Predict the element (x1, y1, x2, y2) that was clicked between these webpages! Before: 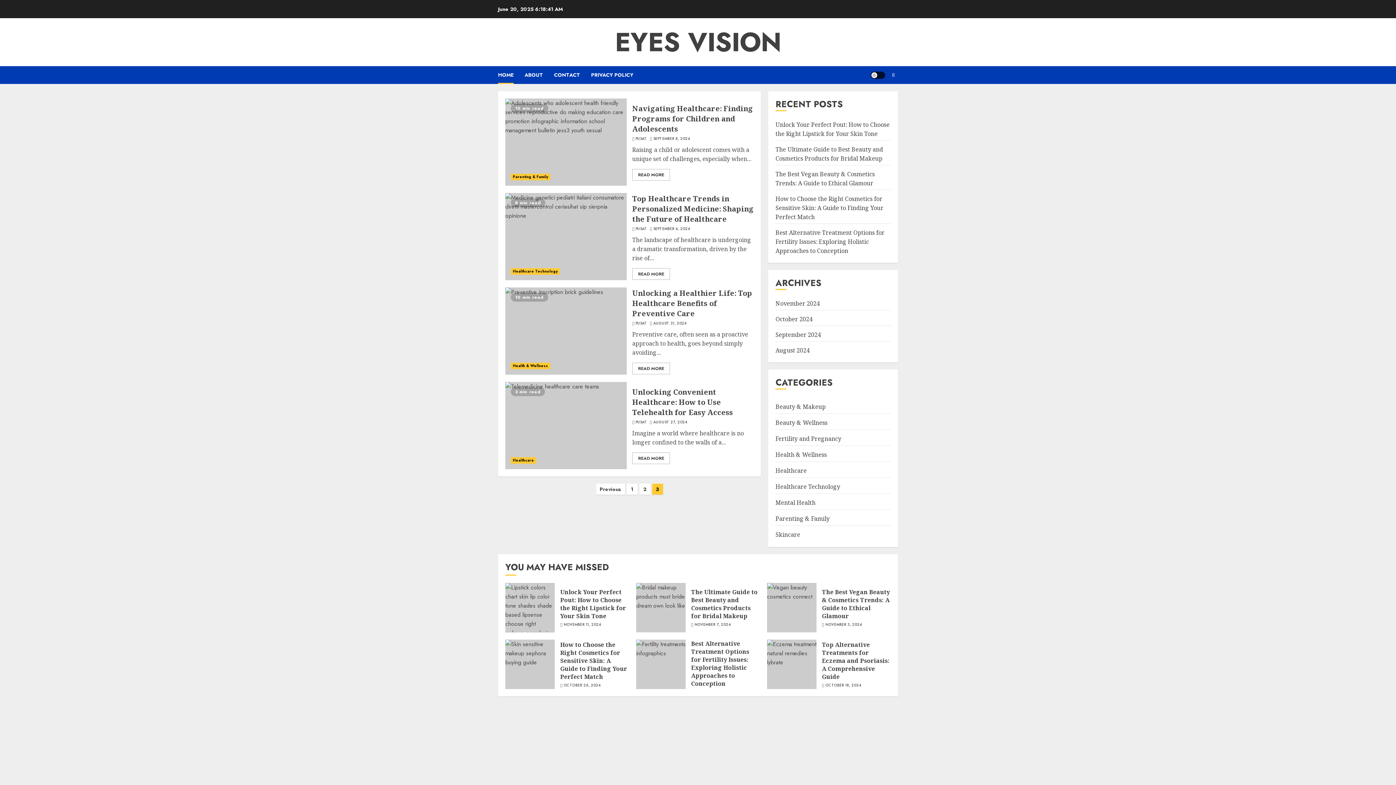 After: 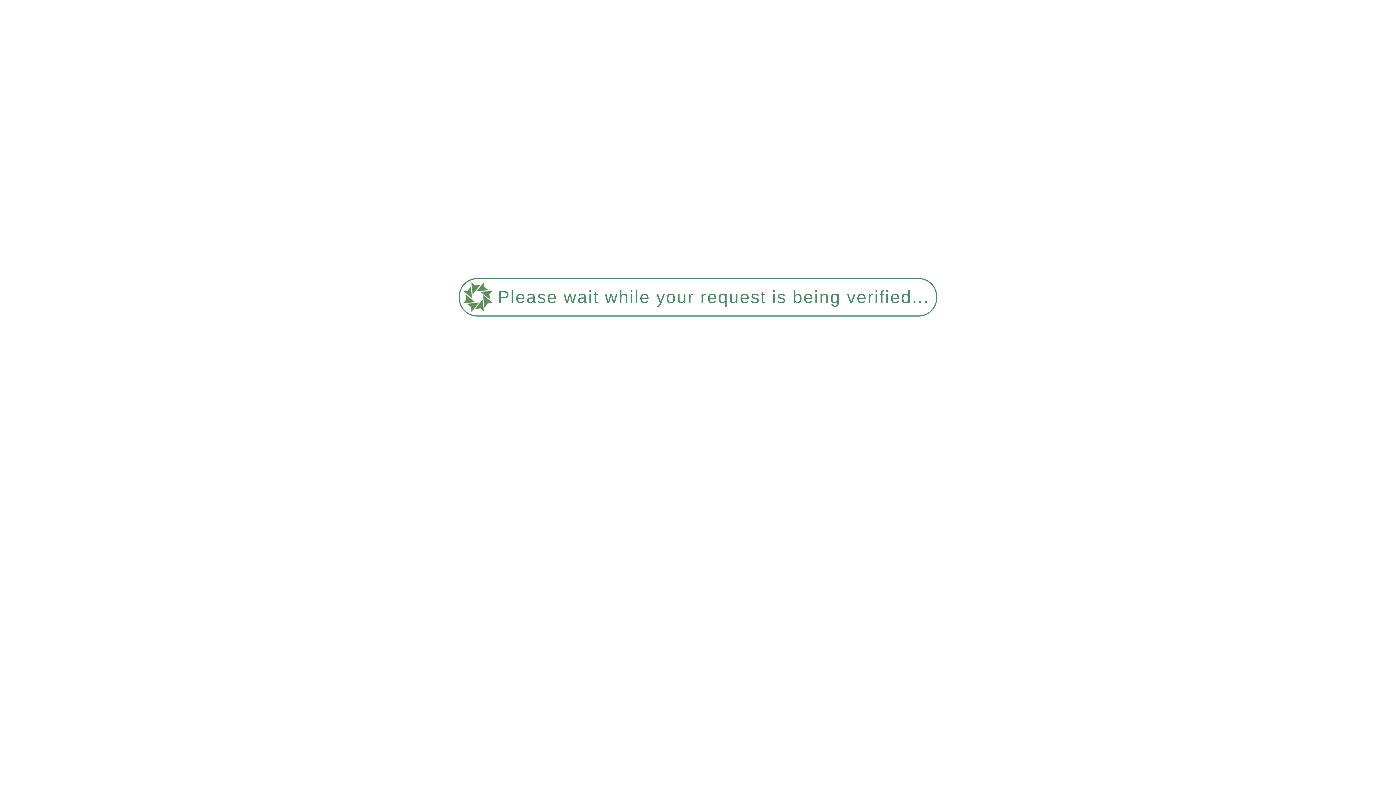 Action: bbox: (775, 418, 827, 428) label: Beauty & Wellness